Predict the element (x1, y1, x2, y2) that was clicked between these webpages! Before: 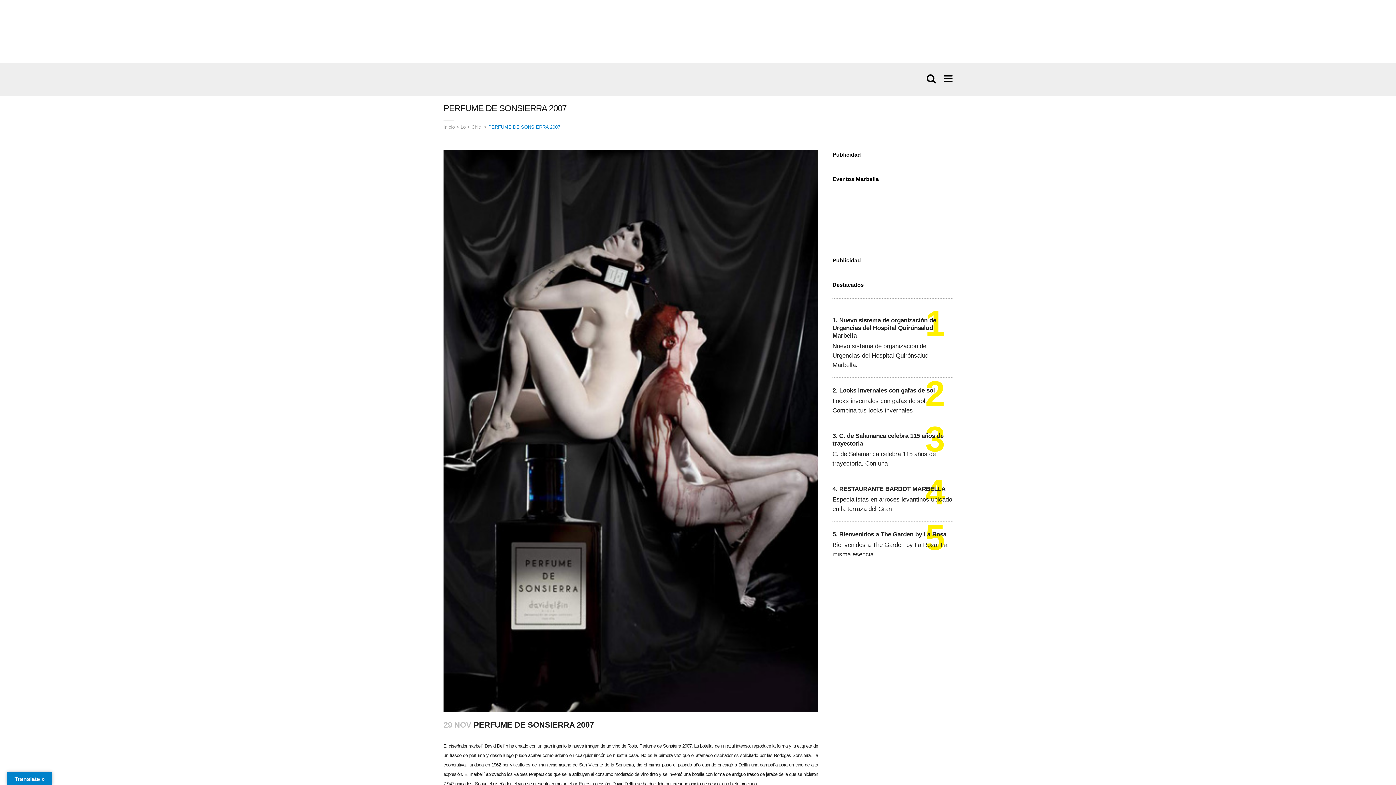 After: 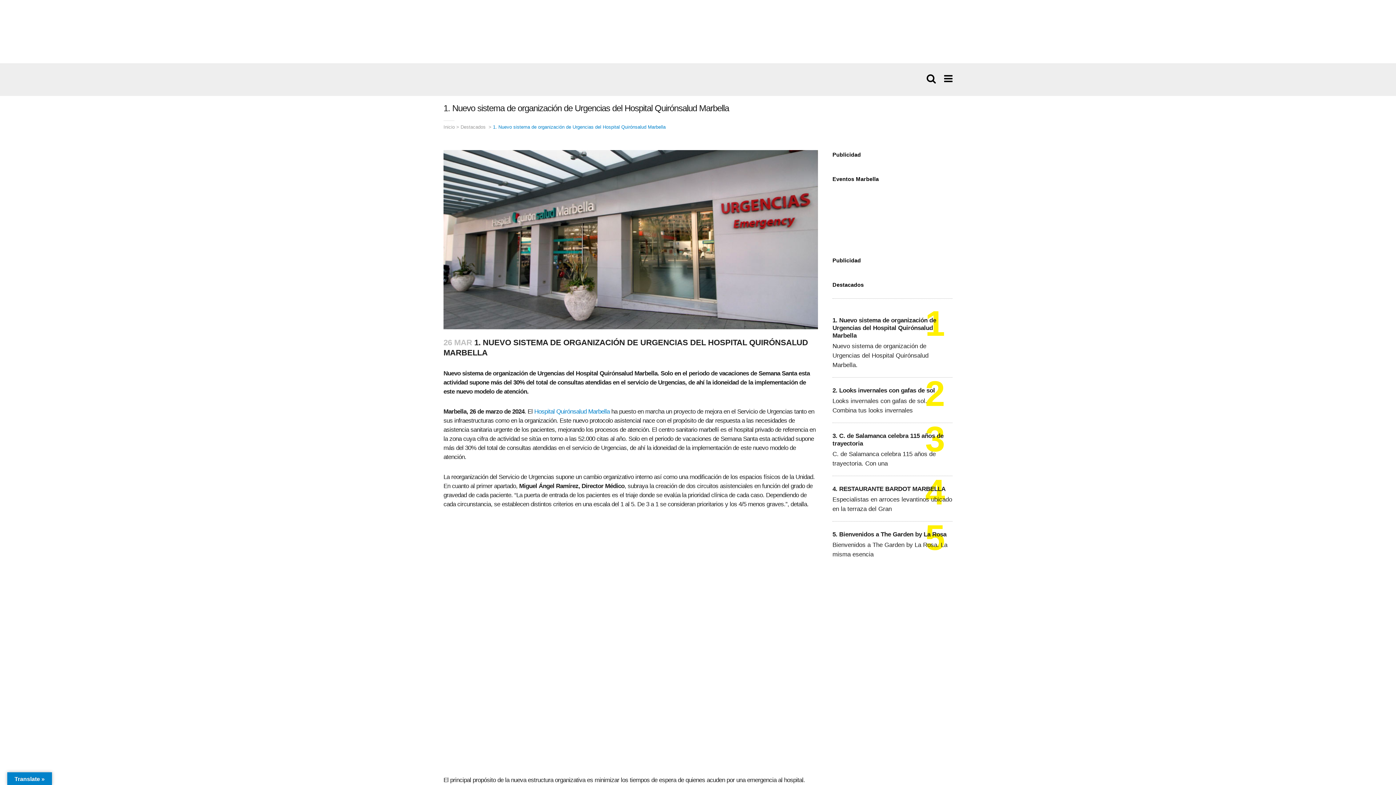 Action: label: 1. Nuevo sistema de organización de Urgencias del Hospital Quirónsalud Marbella bbox: (832, 316, 936, 339)